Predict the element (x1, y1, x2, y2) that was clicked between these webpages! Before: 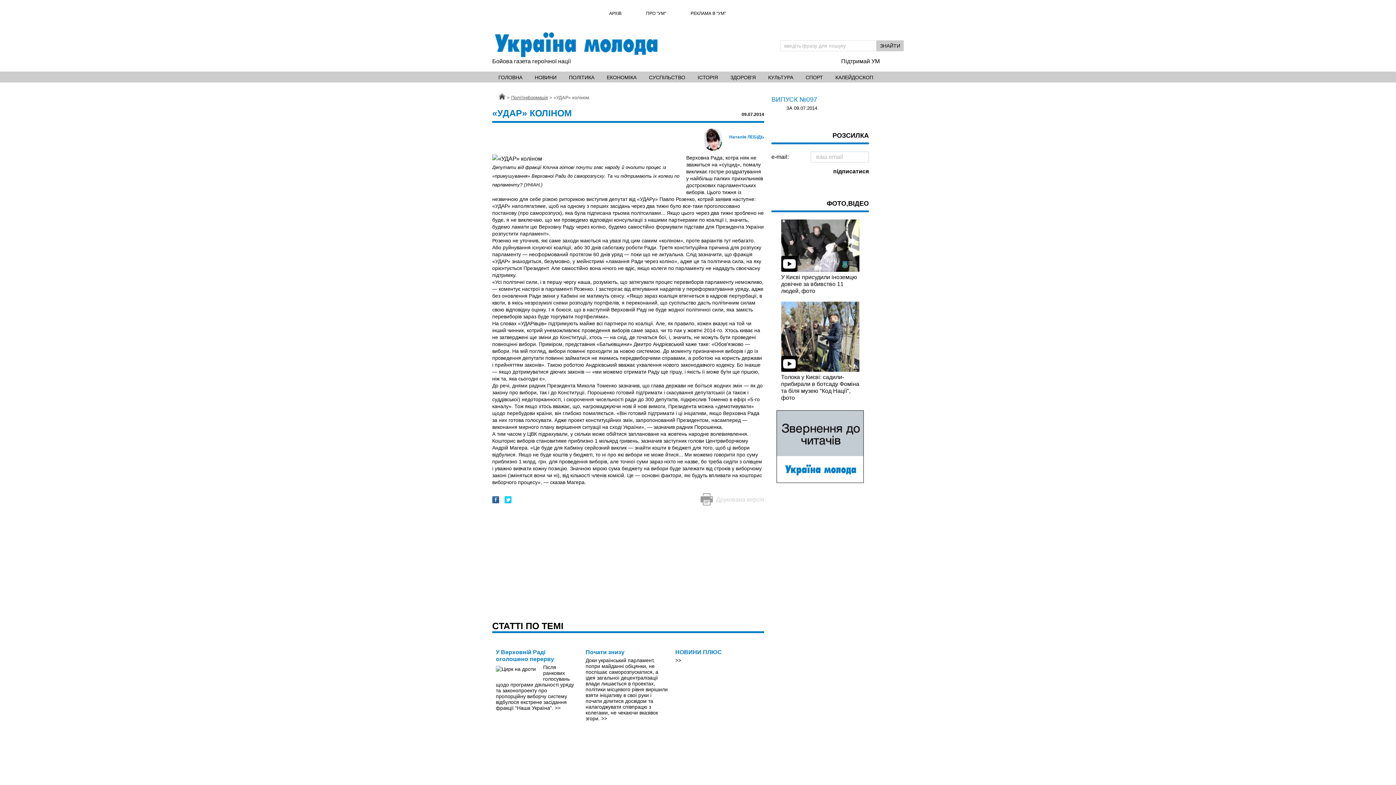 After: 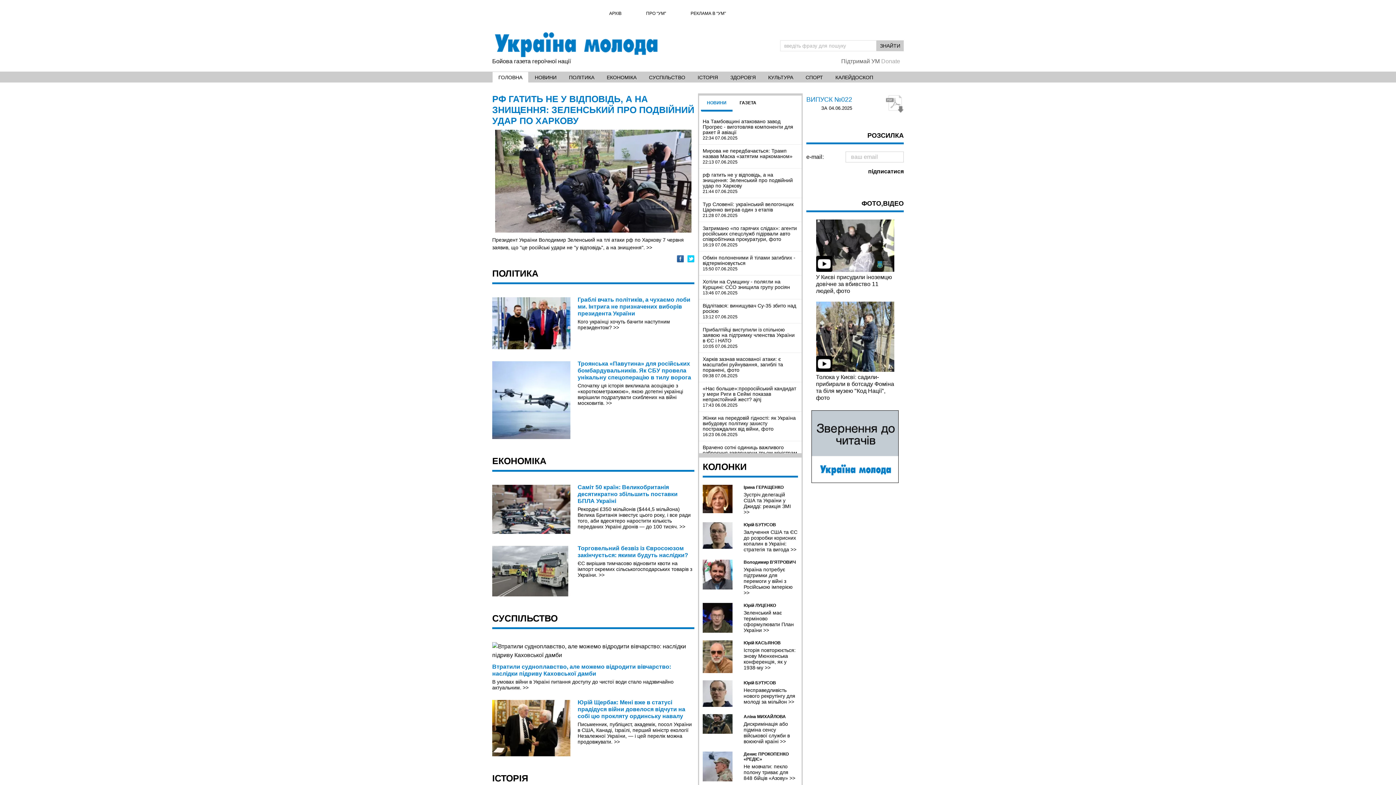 Action: bbox: (494, 32, 657, 57)